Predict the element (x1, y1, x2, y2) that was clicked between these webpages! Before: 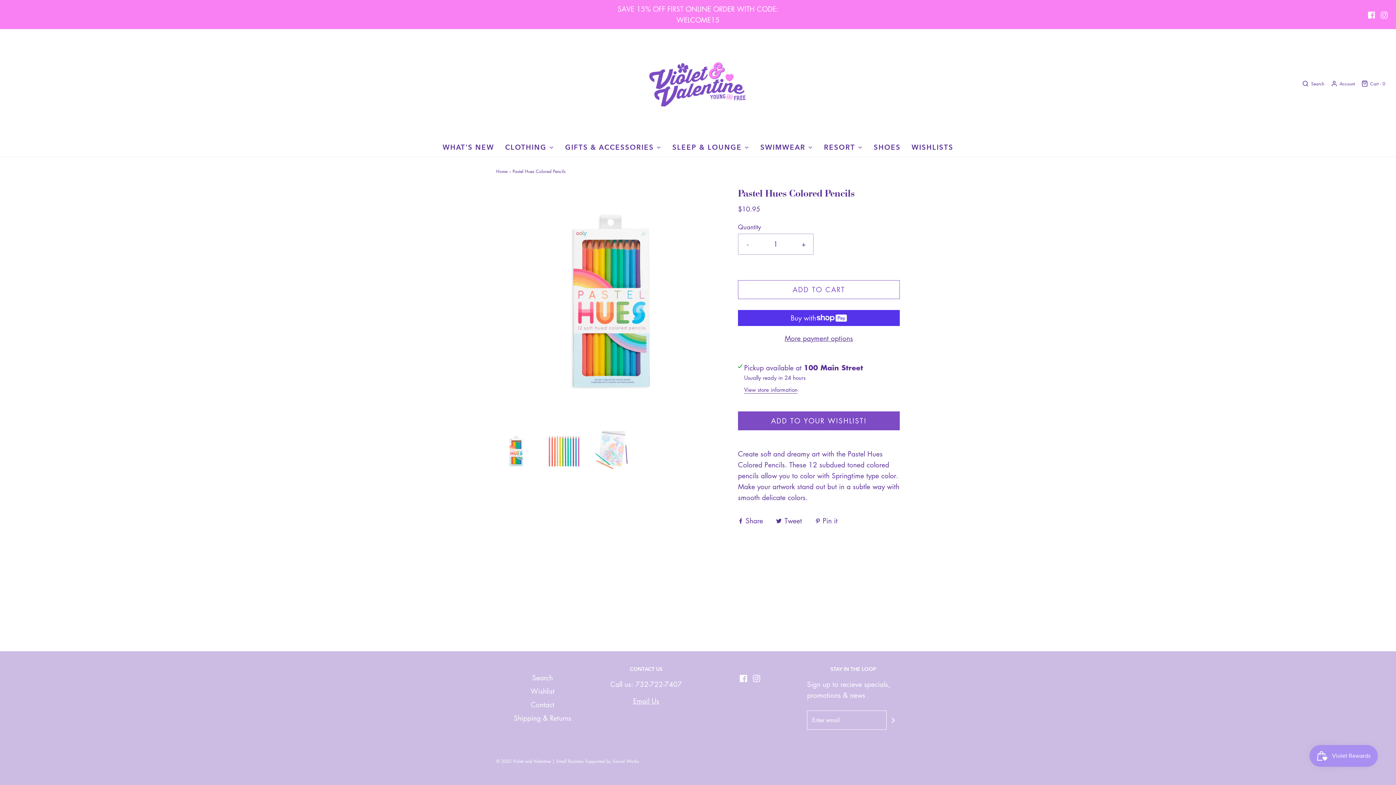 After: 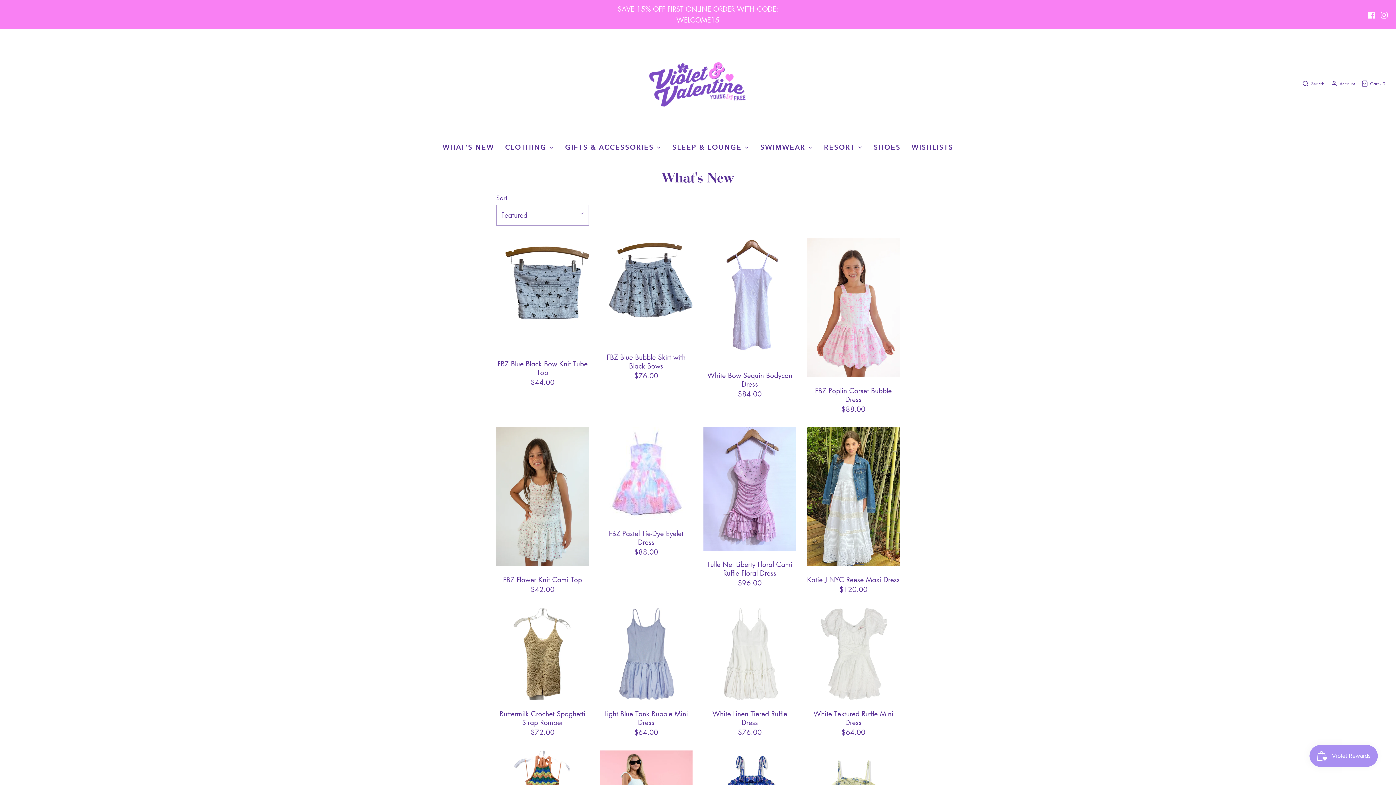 Action: label: SAVE 15% OFF FIRST ONLINE ORDER WITH CODE: WELCOME15 bbox: (607, 14, 789, 24)